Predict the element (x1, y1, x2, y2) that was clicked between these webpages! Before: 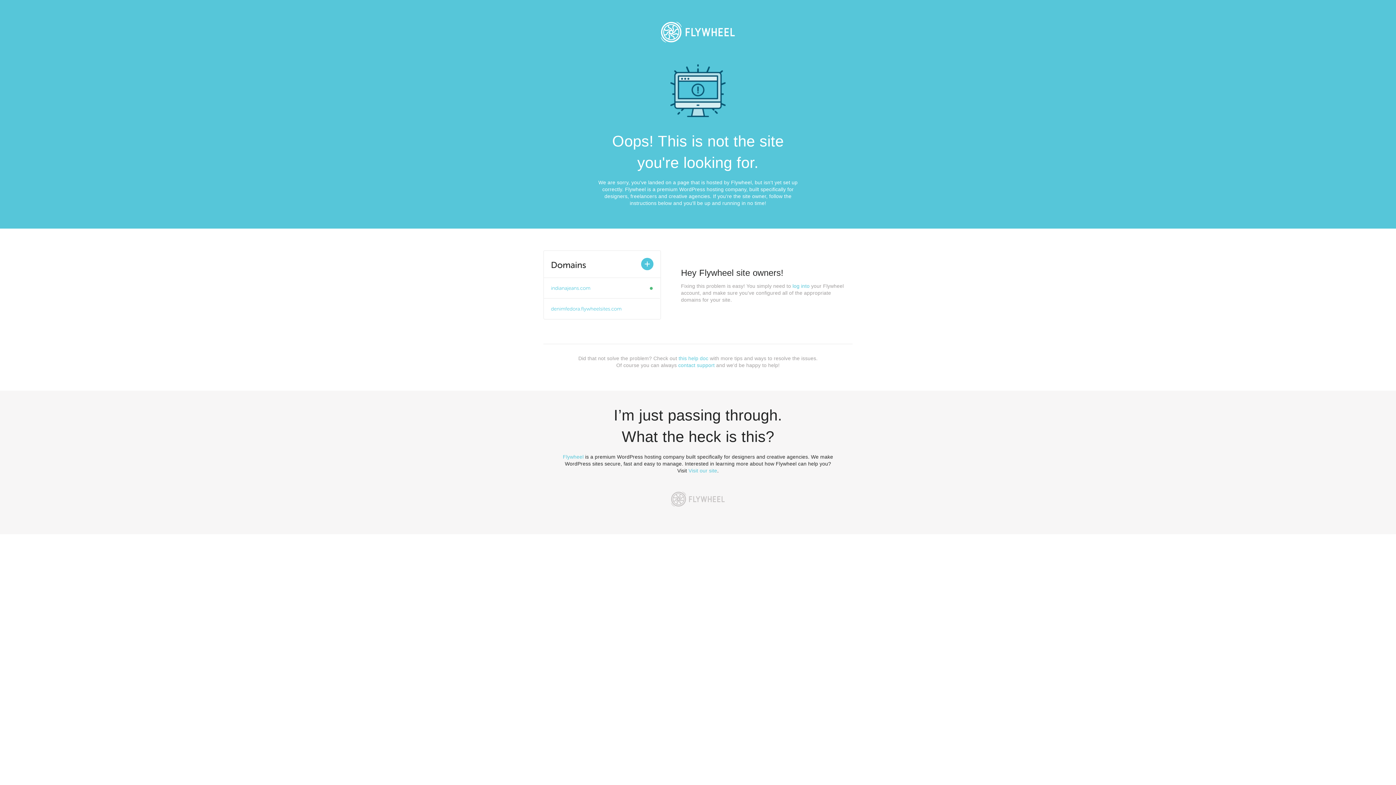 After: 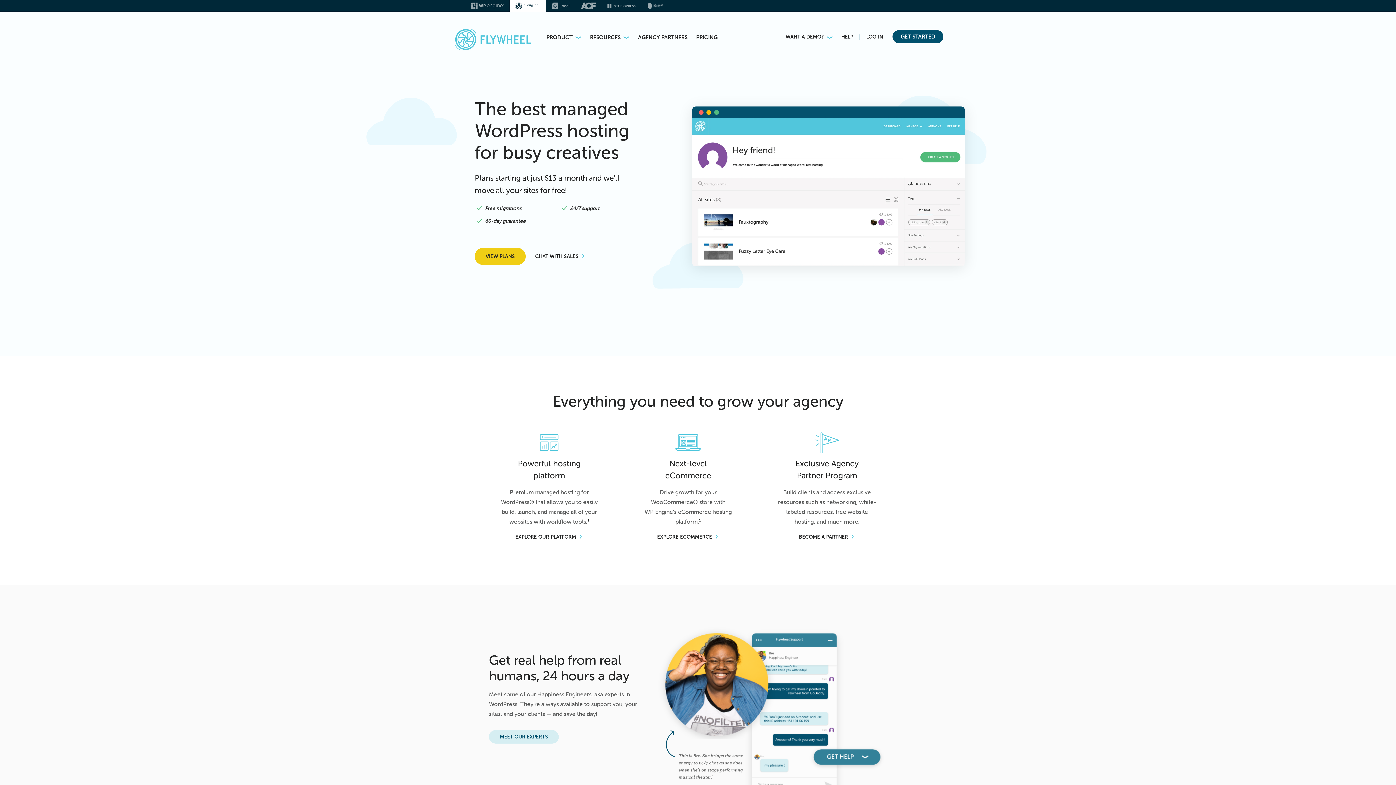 Action: bbox: (688, 468, 717, 473) label: Visit our site